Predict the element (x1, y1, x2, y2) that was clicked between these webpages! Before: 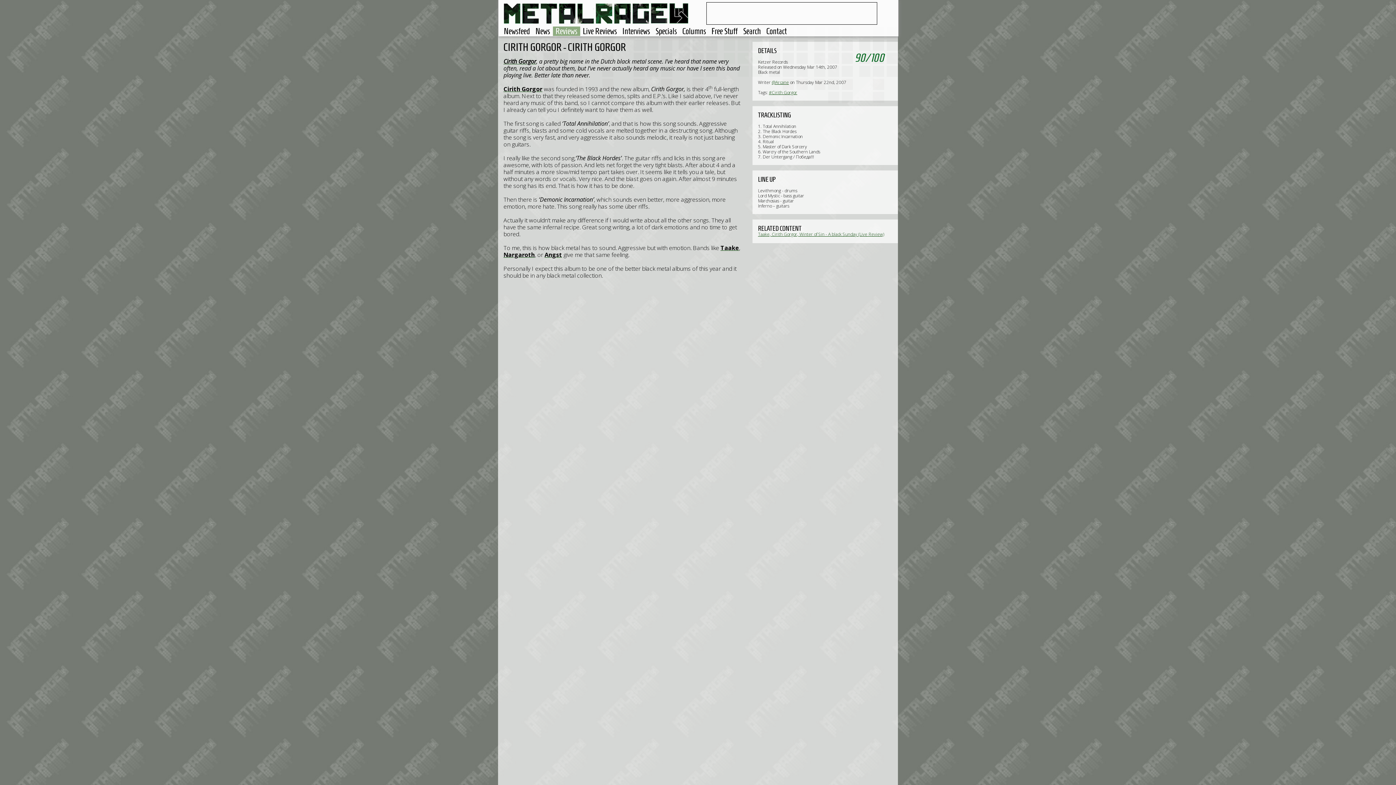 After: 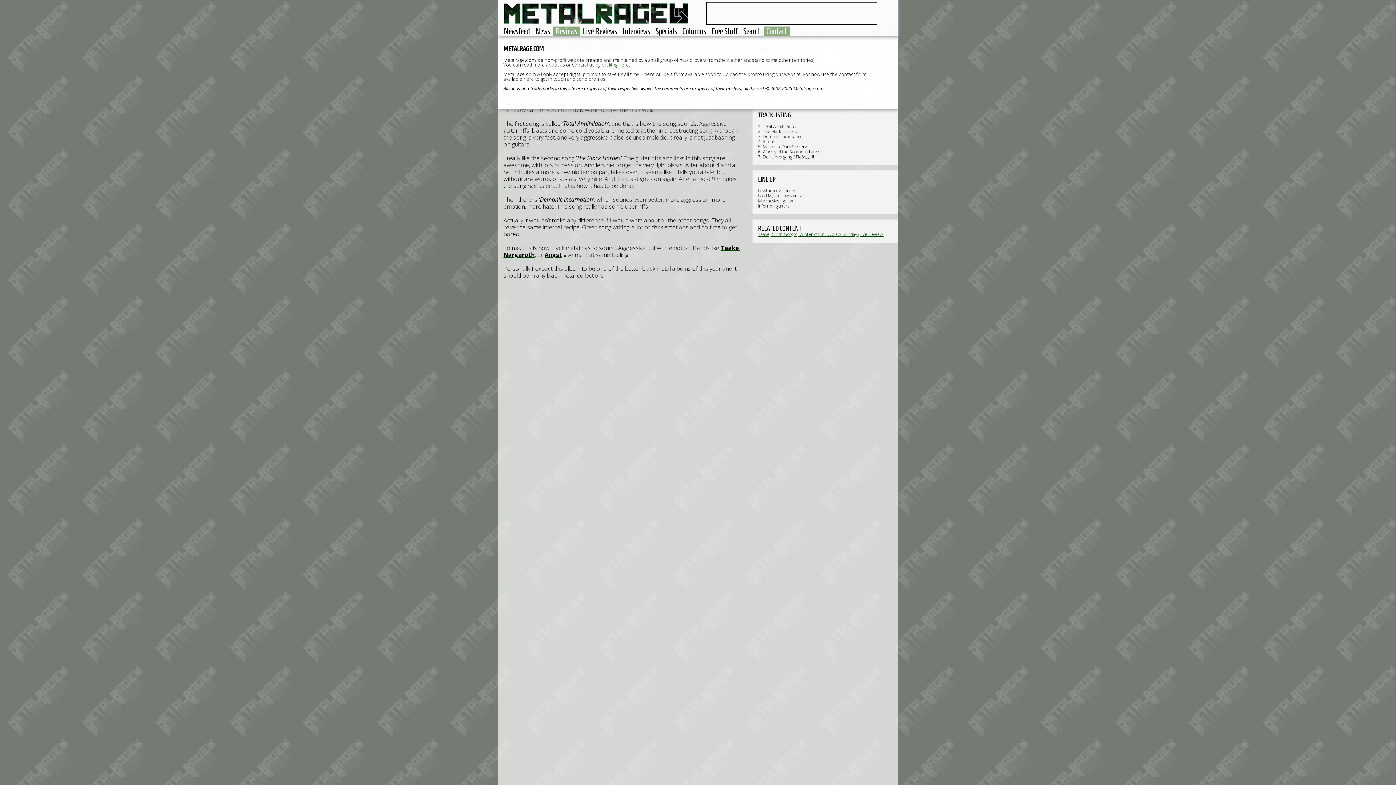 Action: label: Contact bbox: (764, 26, 789, 36)